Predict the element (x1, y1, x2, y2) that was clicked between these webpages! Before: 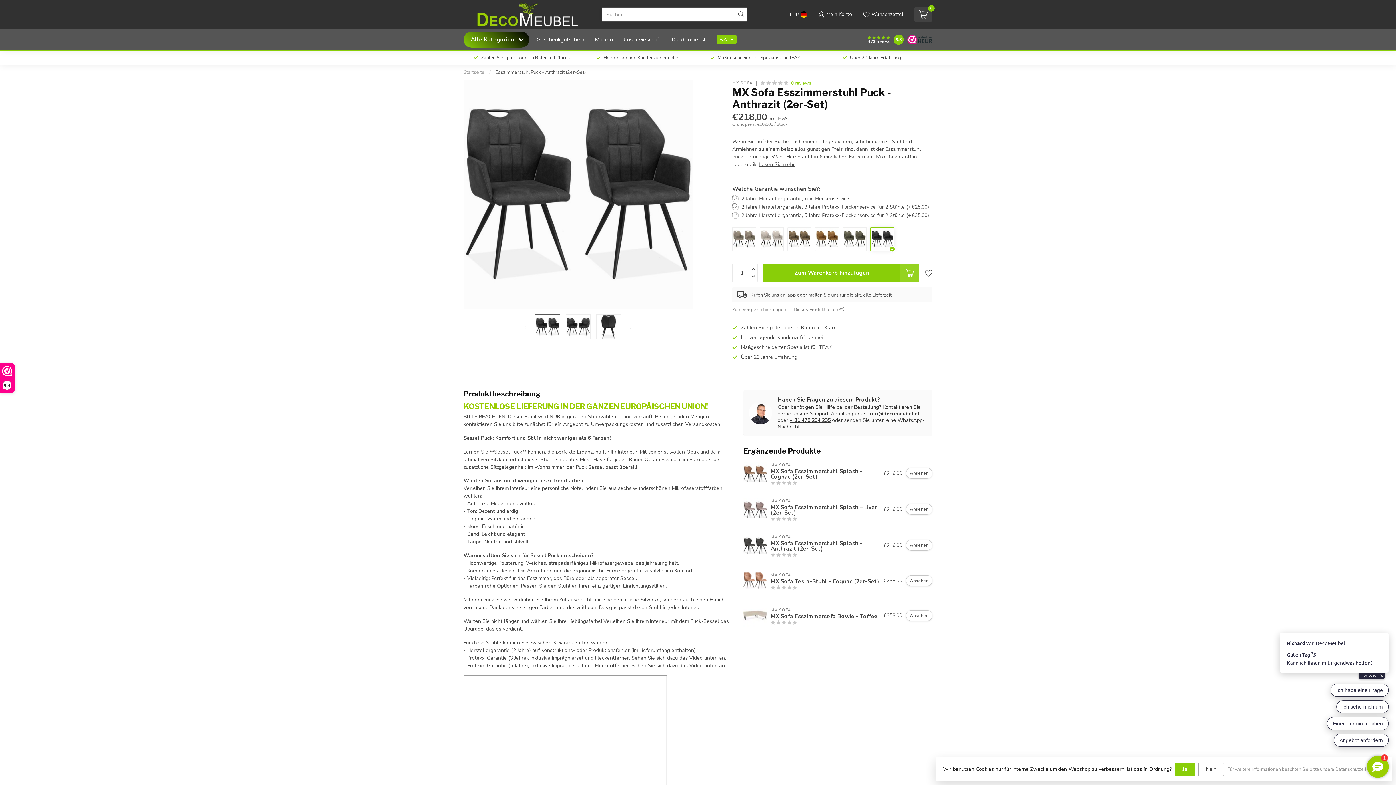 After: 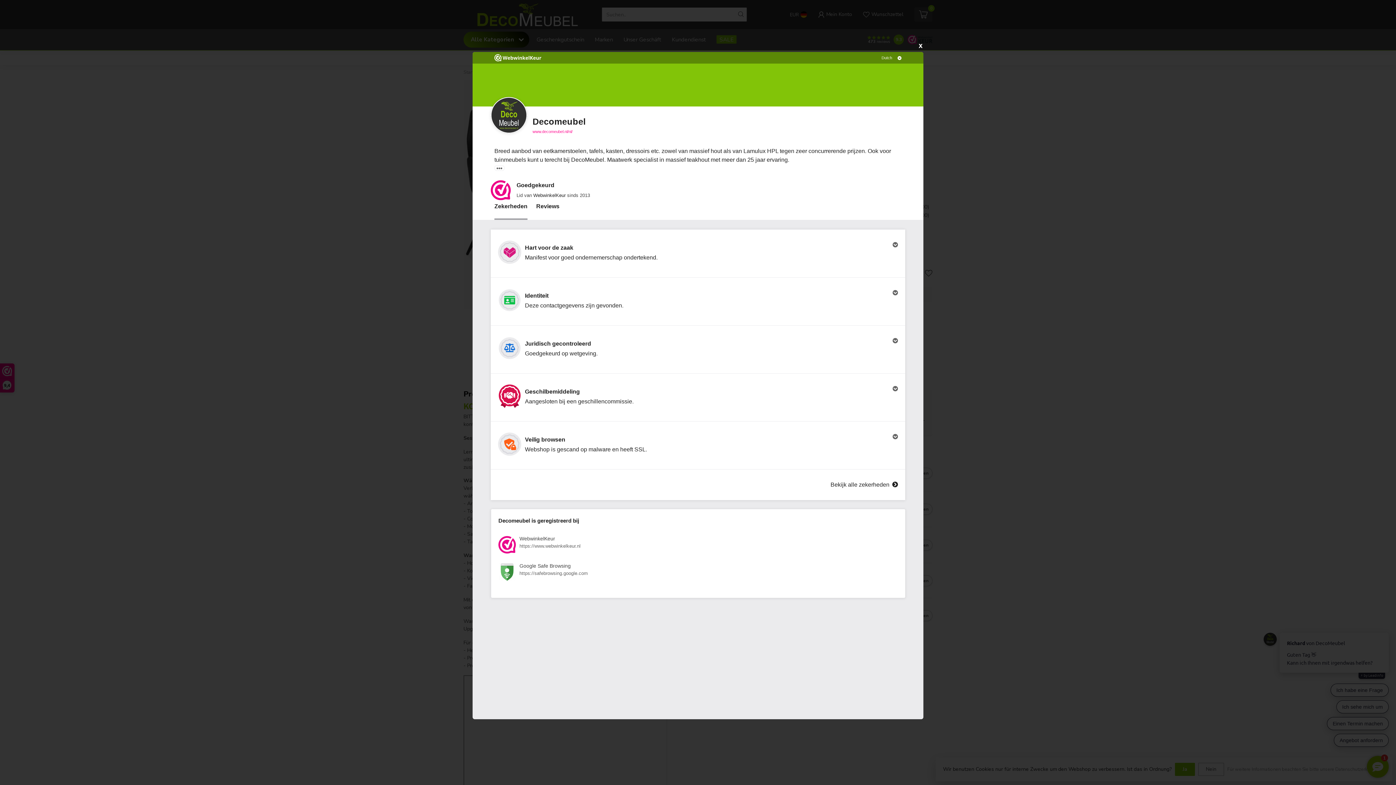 Action: bbox: (0, 364, 14, 392) label: 9,4